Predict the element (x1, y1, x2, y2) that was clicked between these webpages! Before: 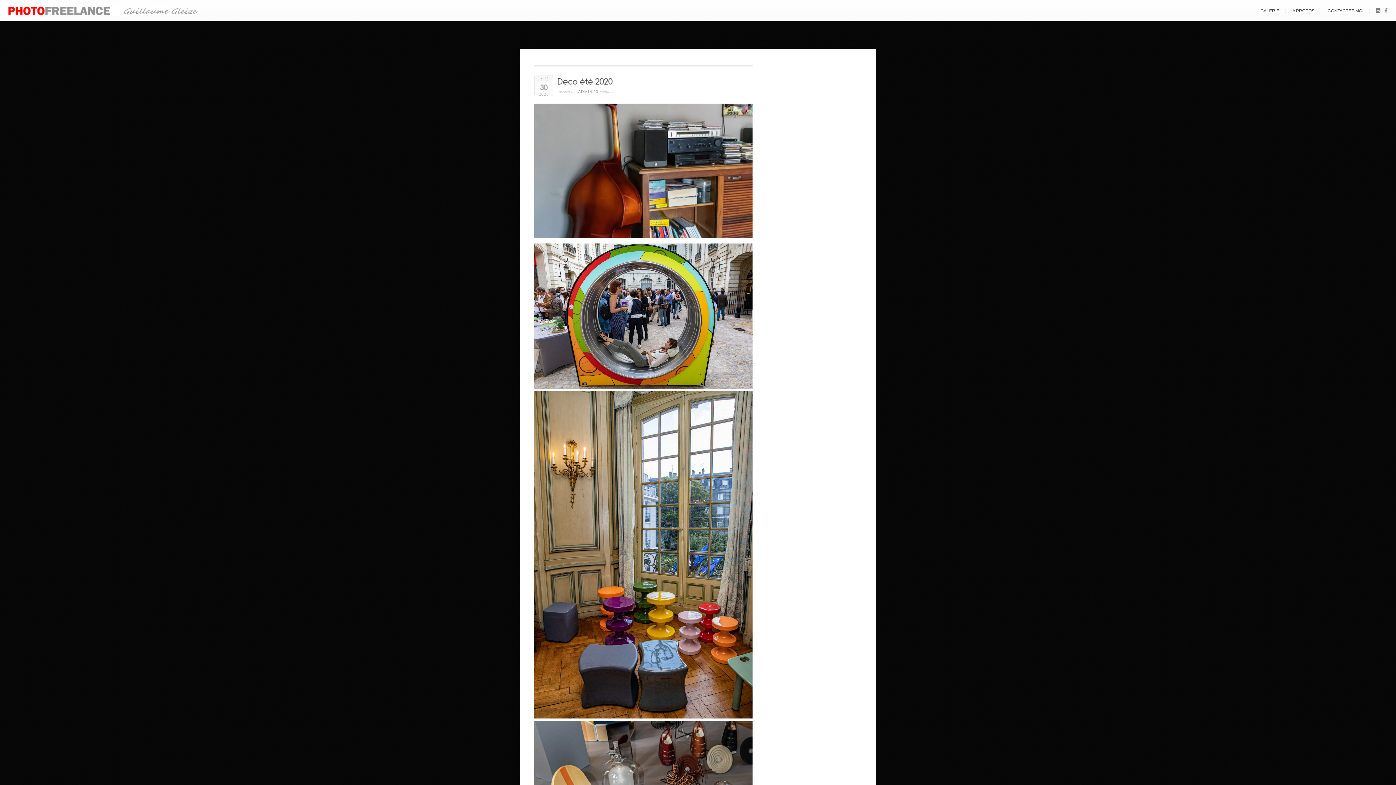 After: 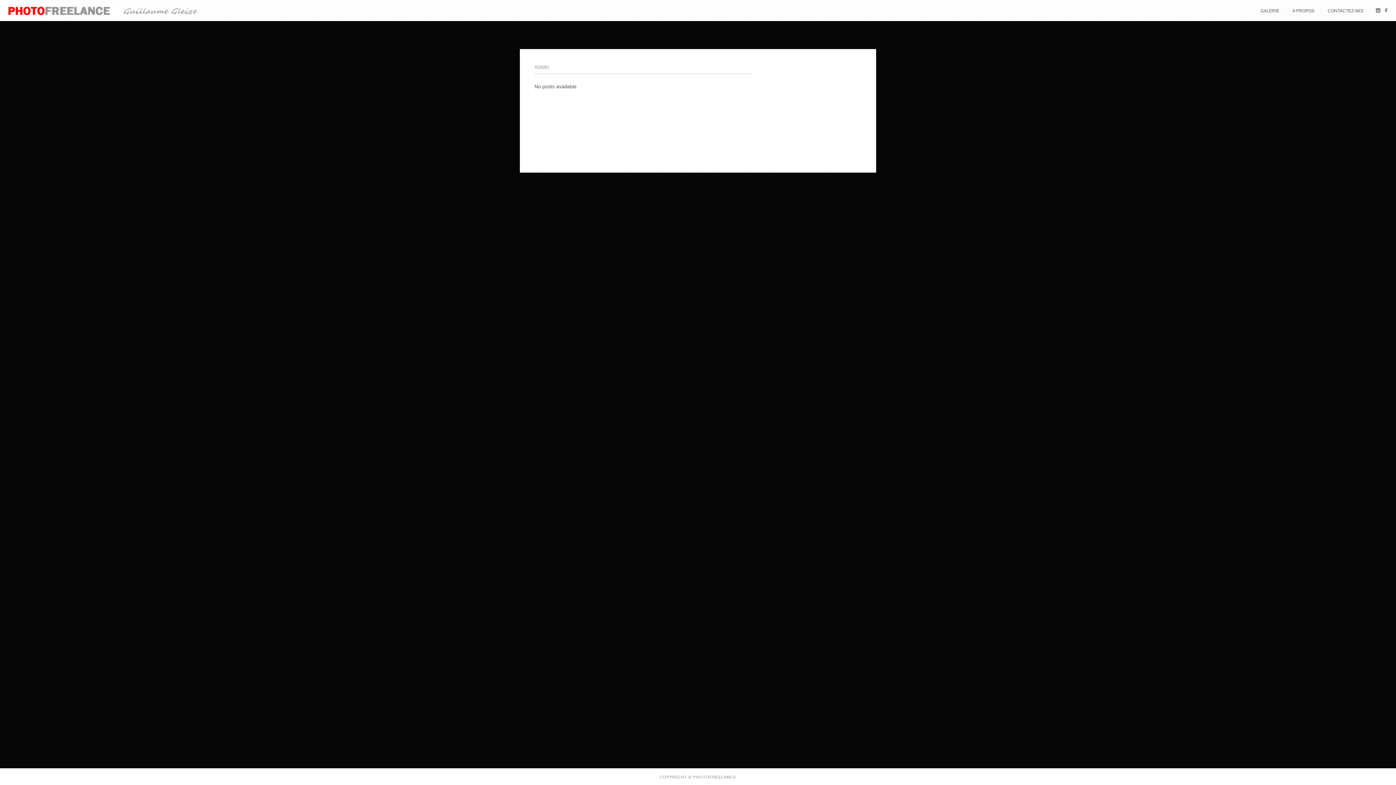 Action: label: ADMIN bbox: (578, 89, 592, 93)